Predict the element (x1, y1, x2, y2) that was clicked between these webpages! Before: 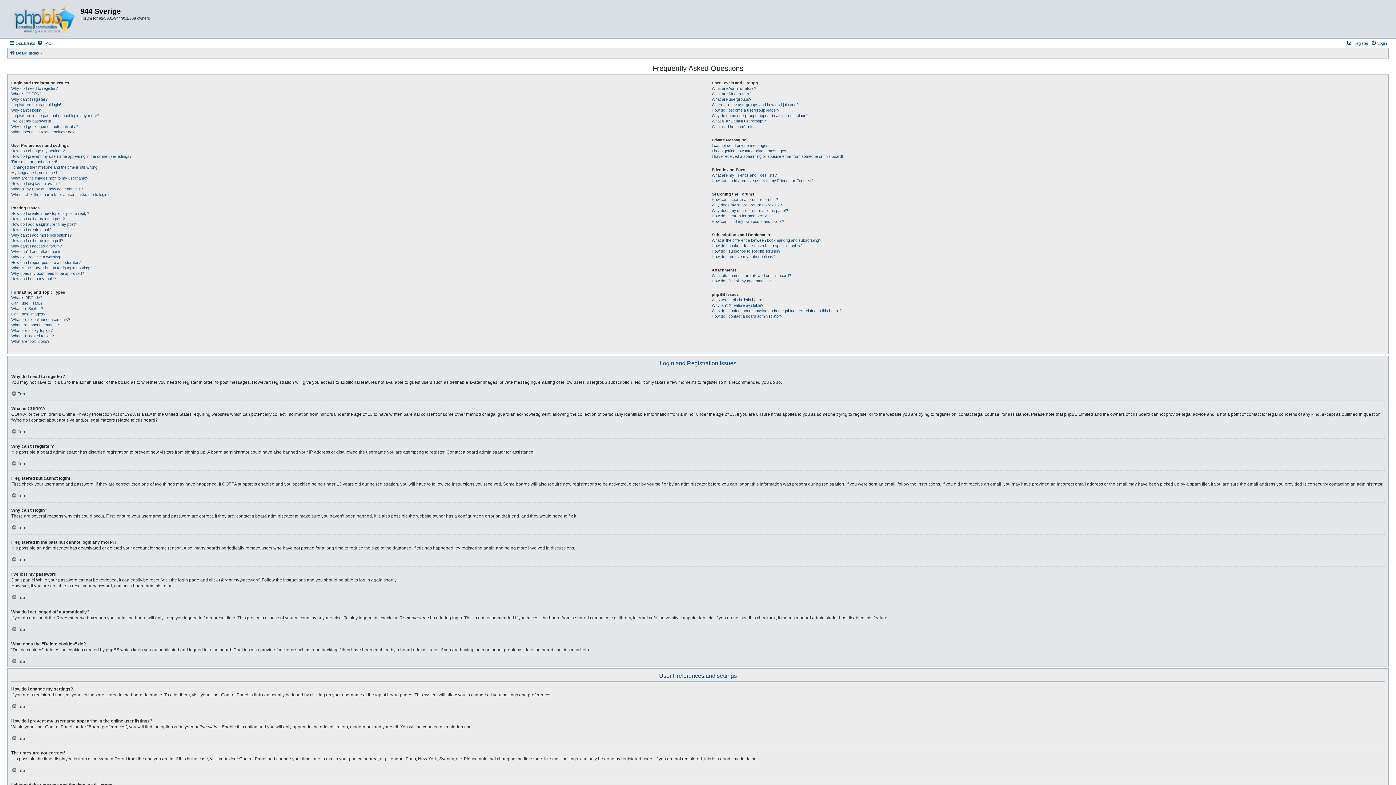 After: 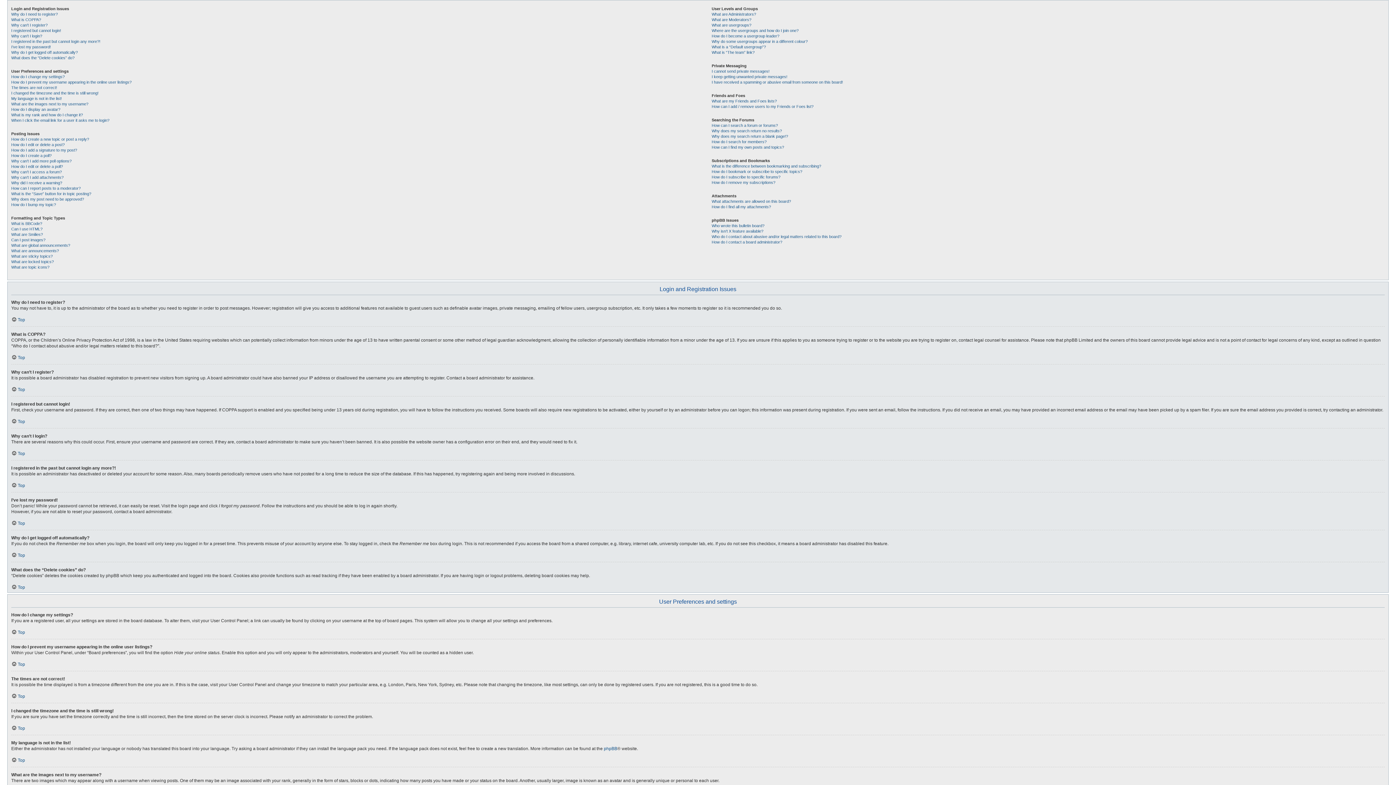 Action: bbox: (11, 429, 25, 434) label: Top